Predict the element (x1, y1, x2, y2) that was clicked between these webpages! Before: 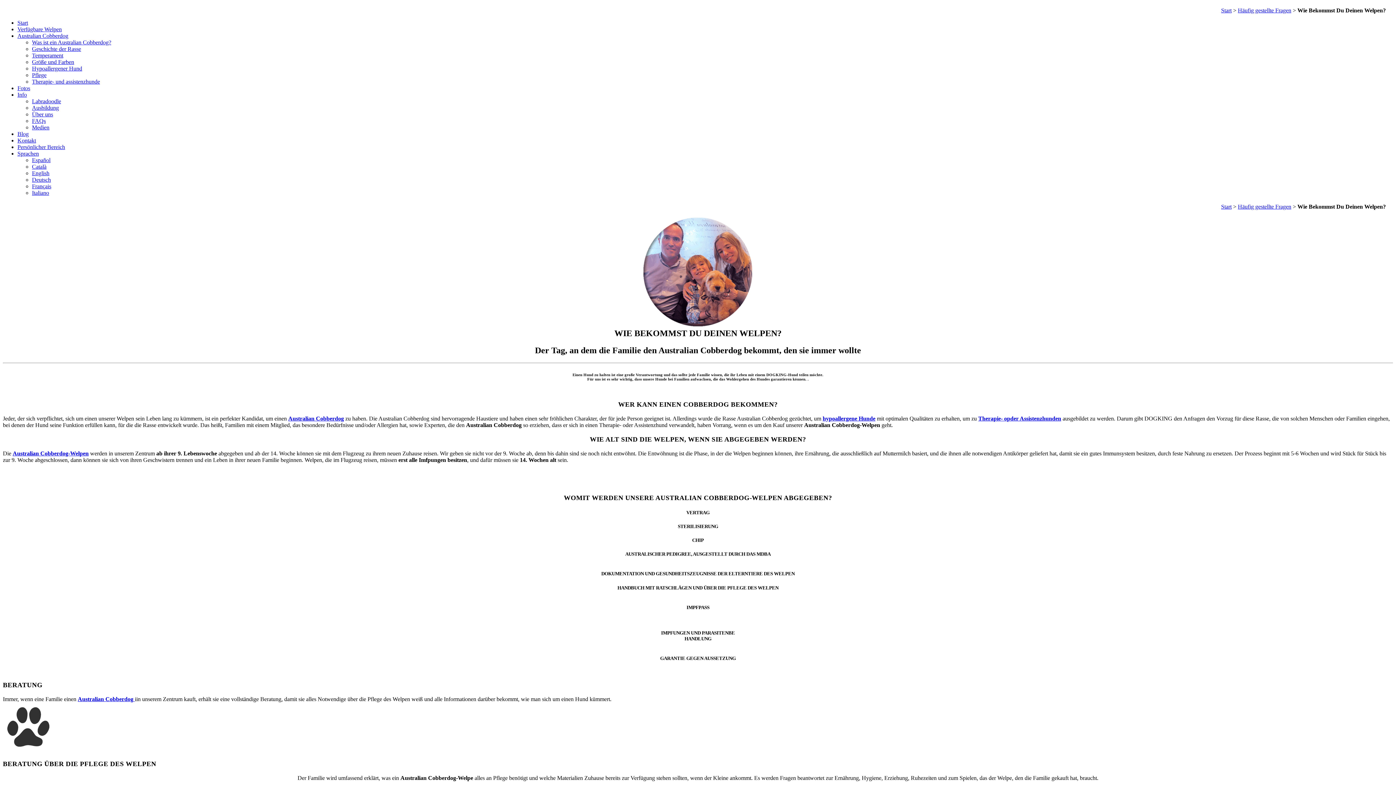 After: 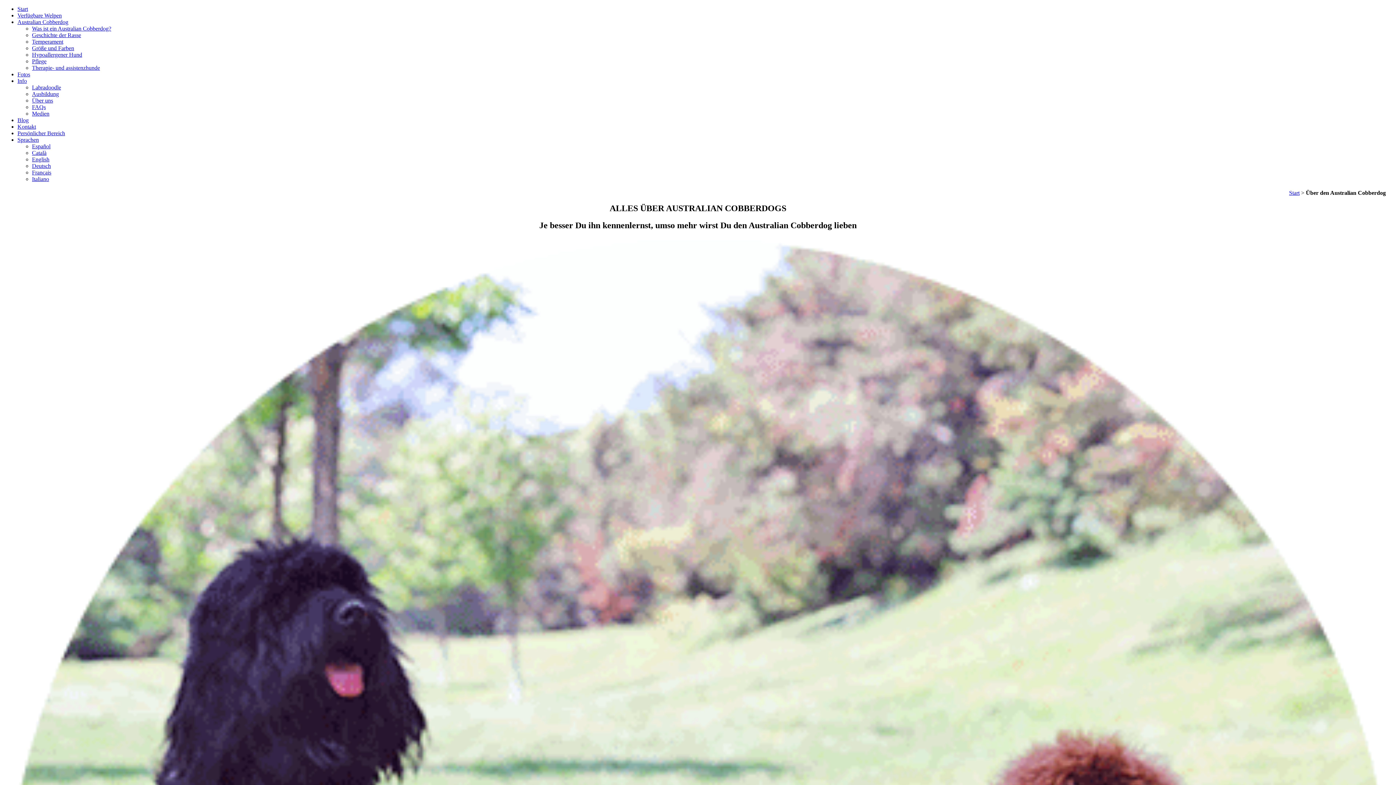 Action: label: Australian Cobberdog bbox: (17, 32, 68, 38)